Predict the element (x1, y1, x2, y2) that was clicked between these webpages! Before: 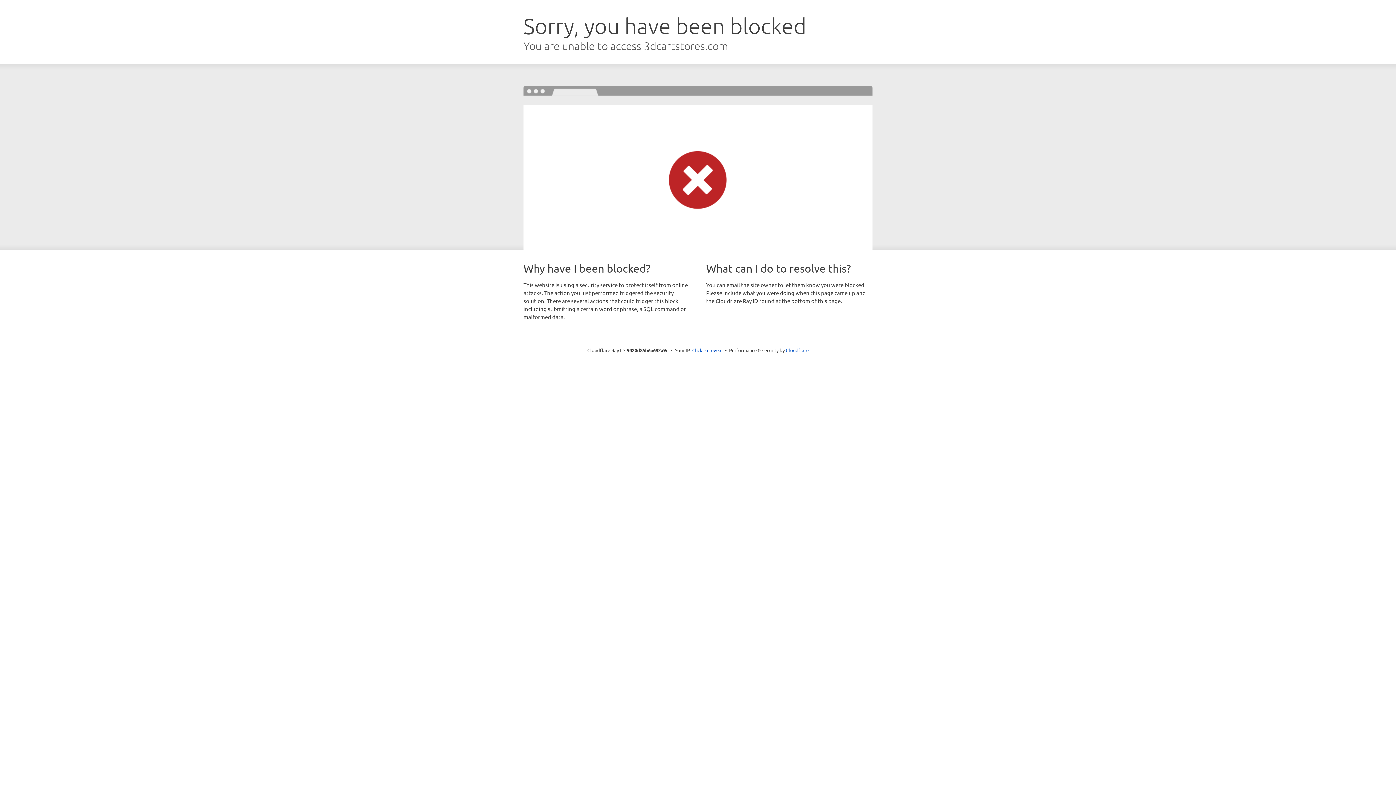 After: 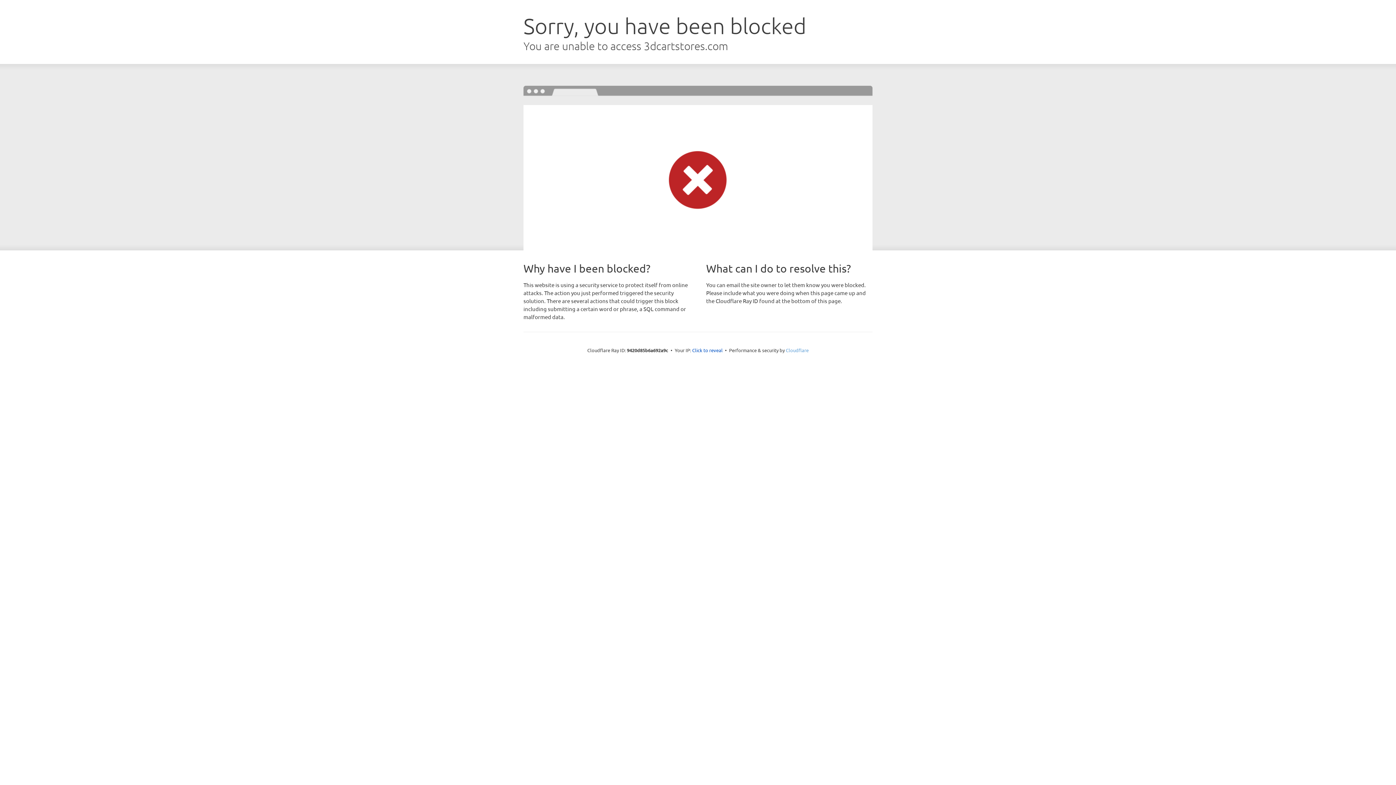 Action: label: Cloudflare bbox: (786, 347, 808, 353)